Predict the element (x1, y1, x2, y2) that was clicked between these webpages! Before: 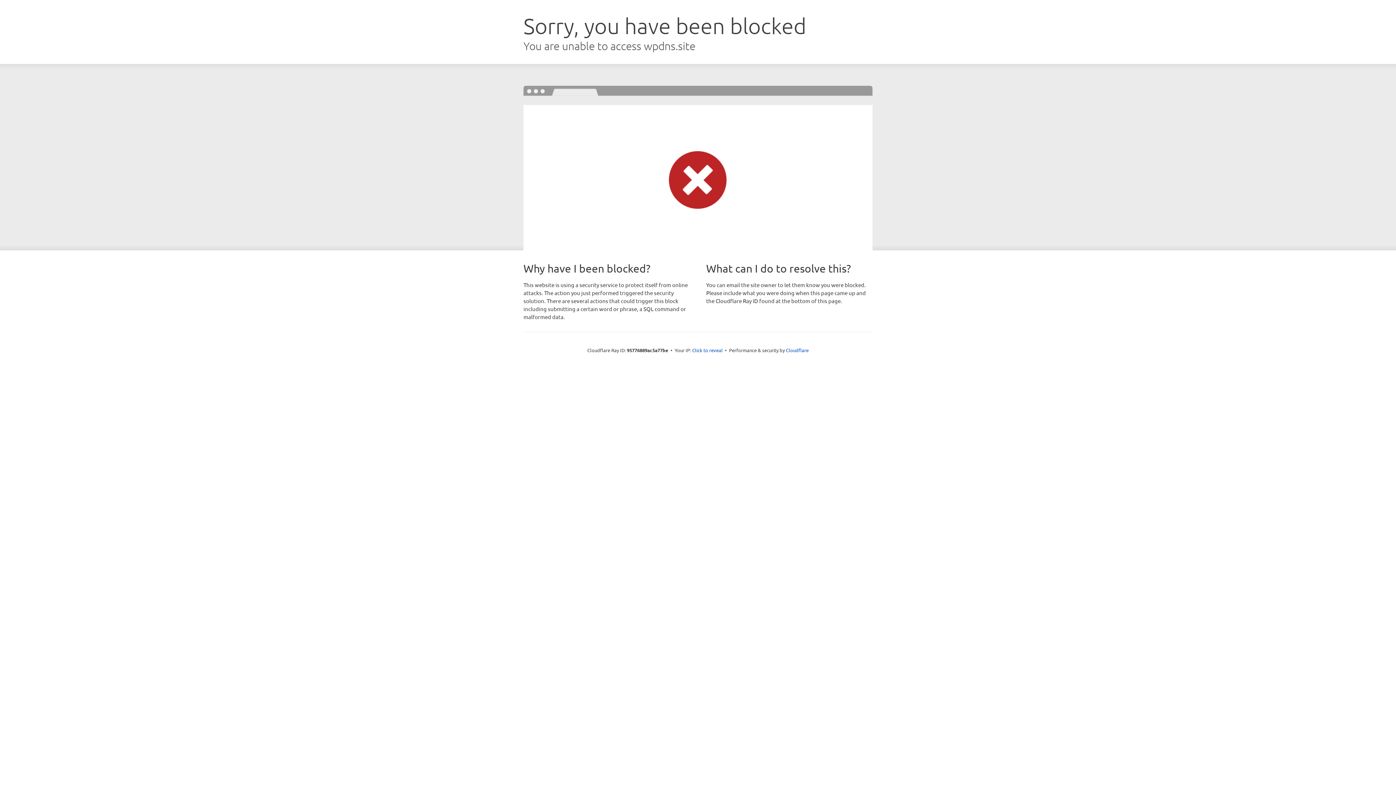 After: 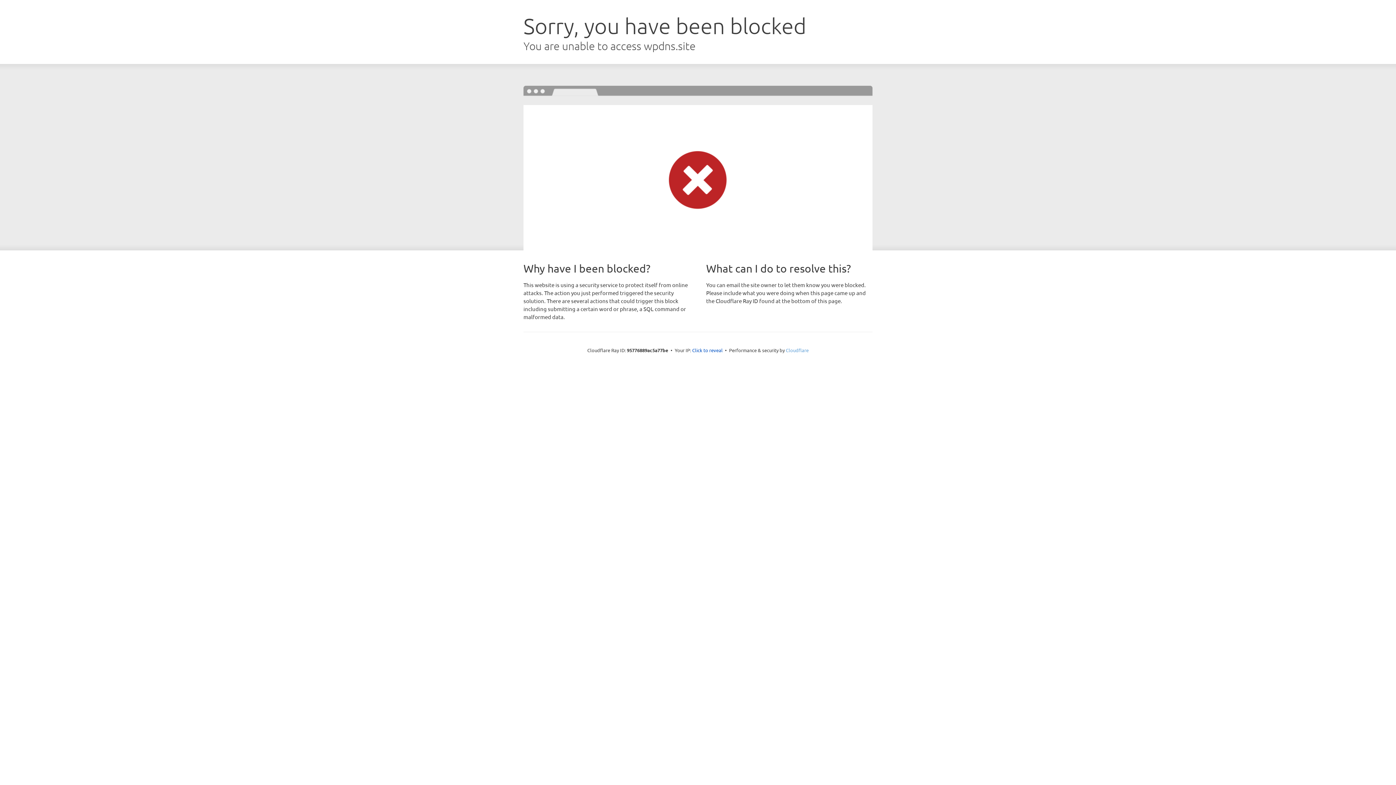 Action: label: Cloudflare bbox: (786, 347, 808, 353)